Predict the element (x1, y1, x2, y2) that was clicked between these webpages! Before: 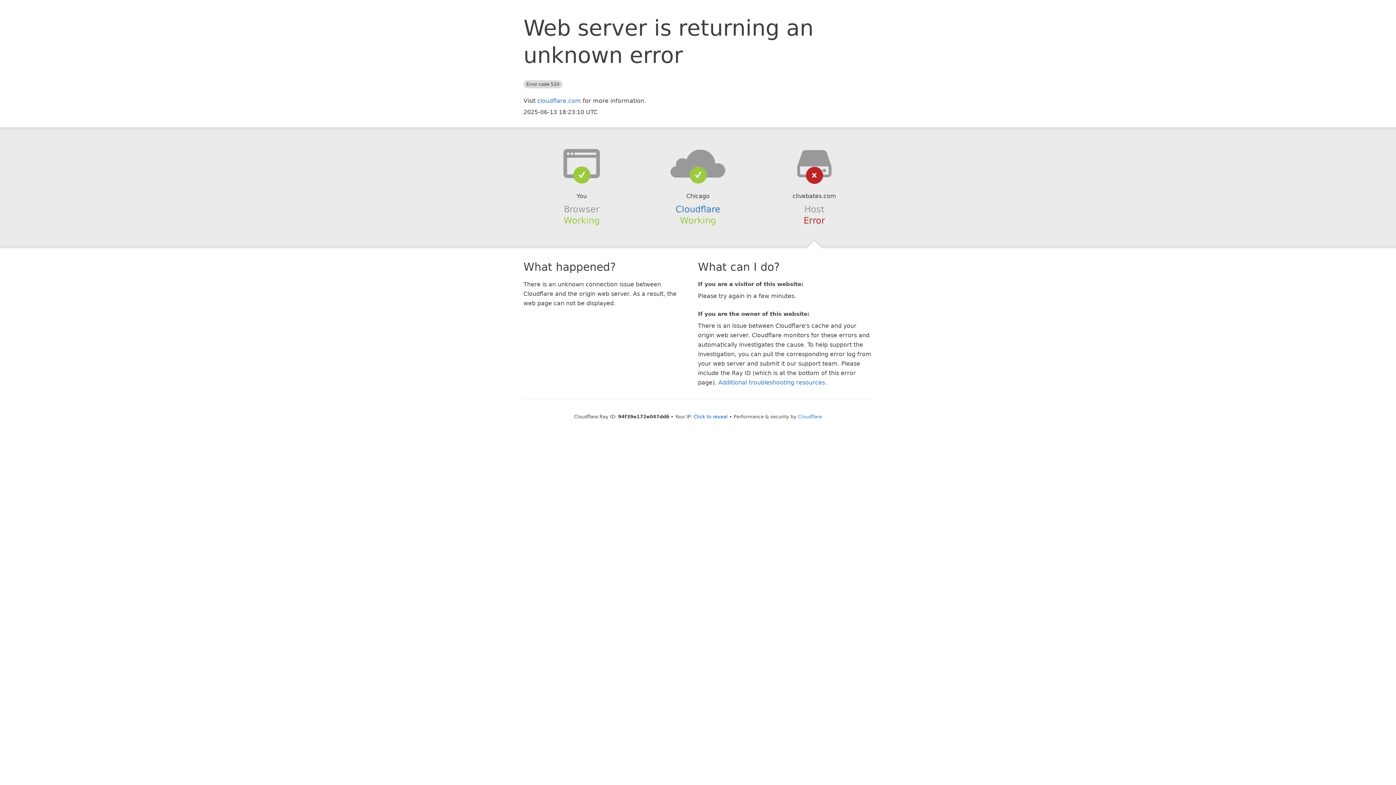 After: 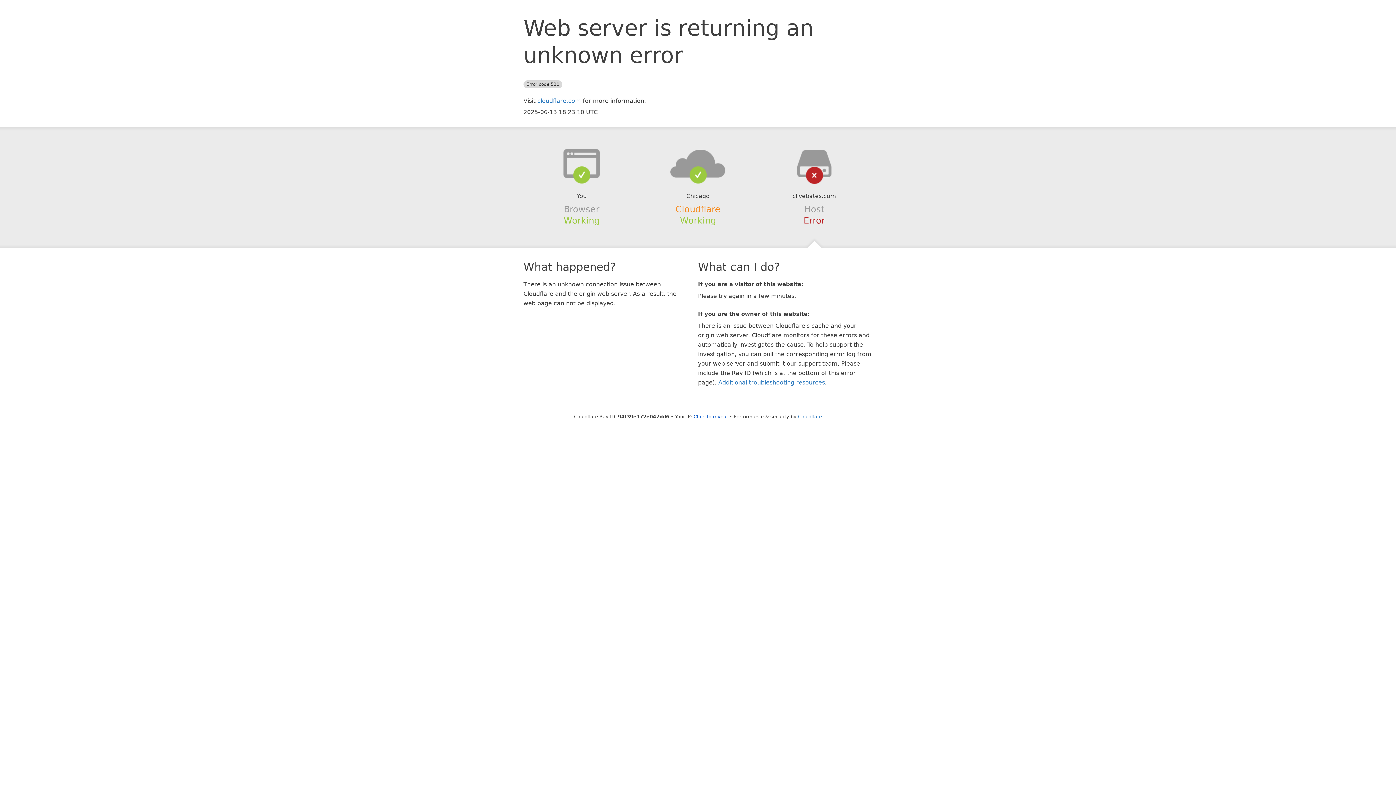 Action: label: Cloudflare bbox: (675, 204, 720, 214)